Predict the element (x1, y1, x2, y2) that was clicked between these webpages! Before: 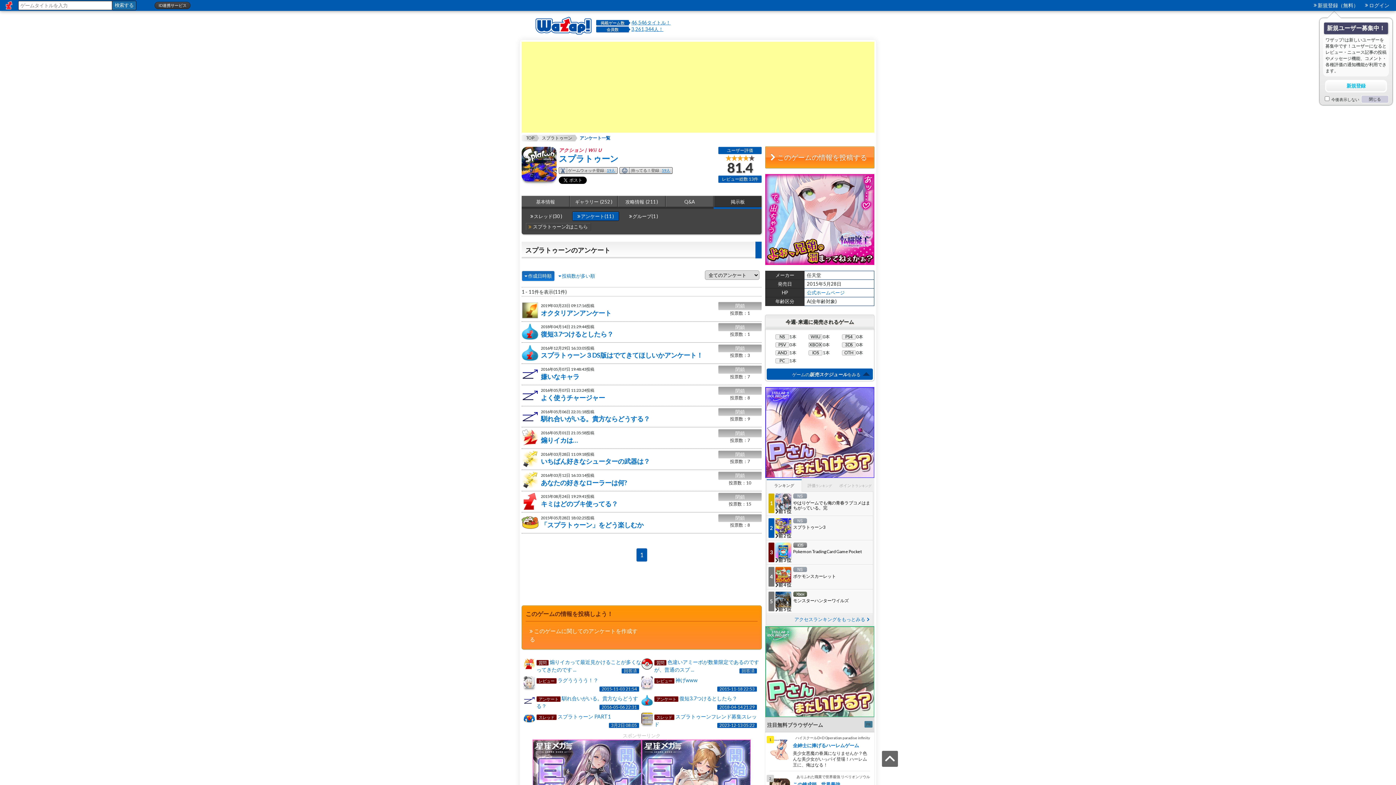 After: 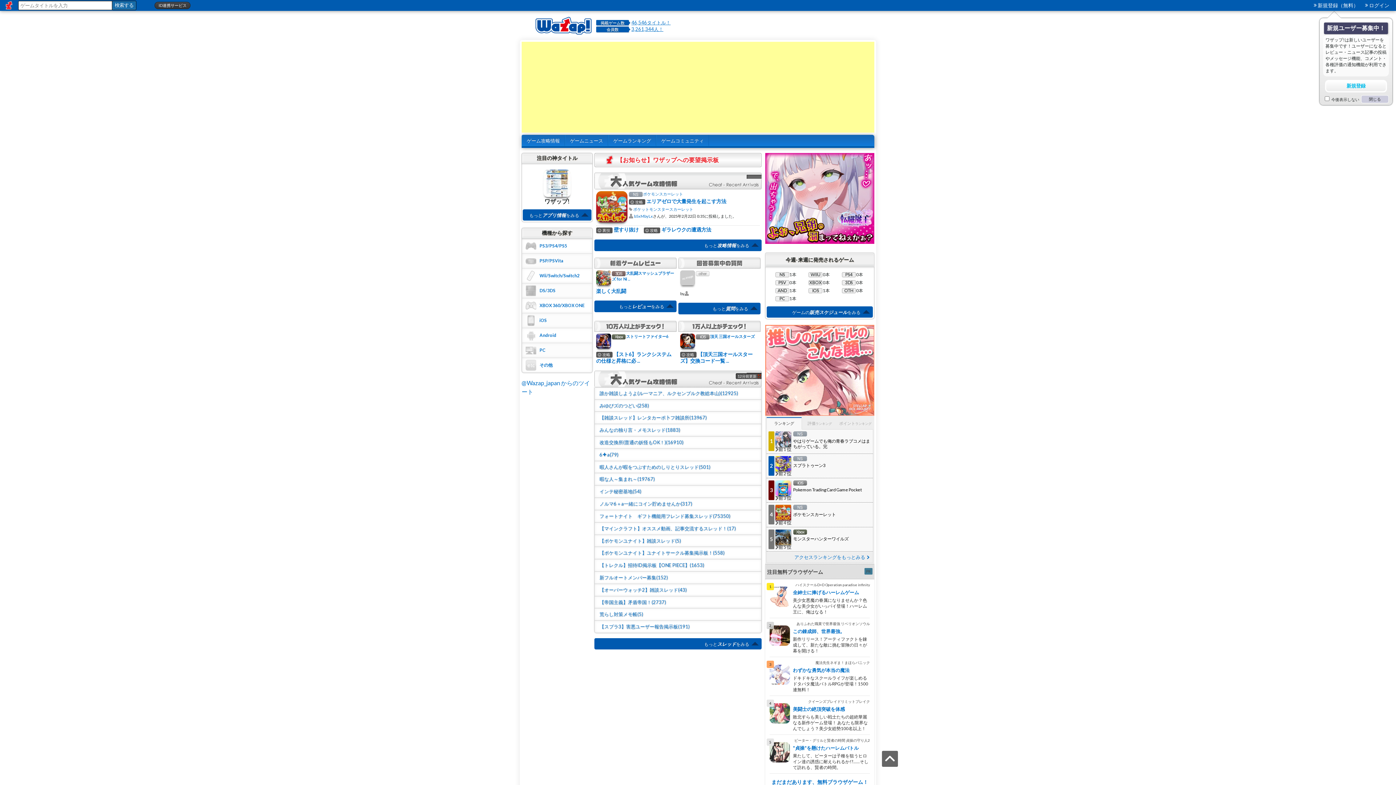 Action: bbox: (534, 27, 592, 33)